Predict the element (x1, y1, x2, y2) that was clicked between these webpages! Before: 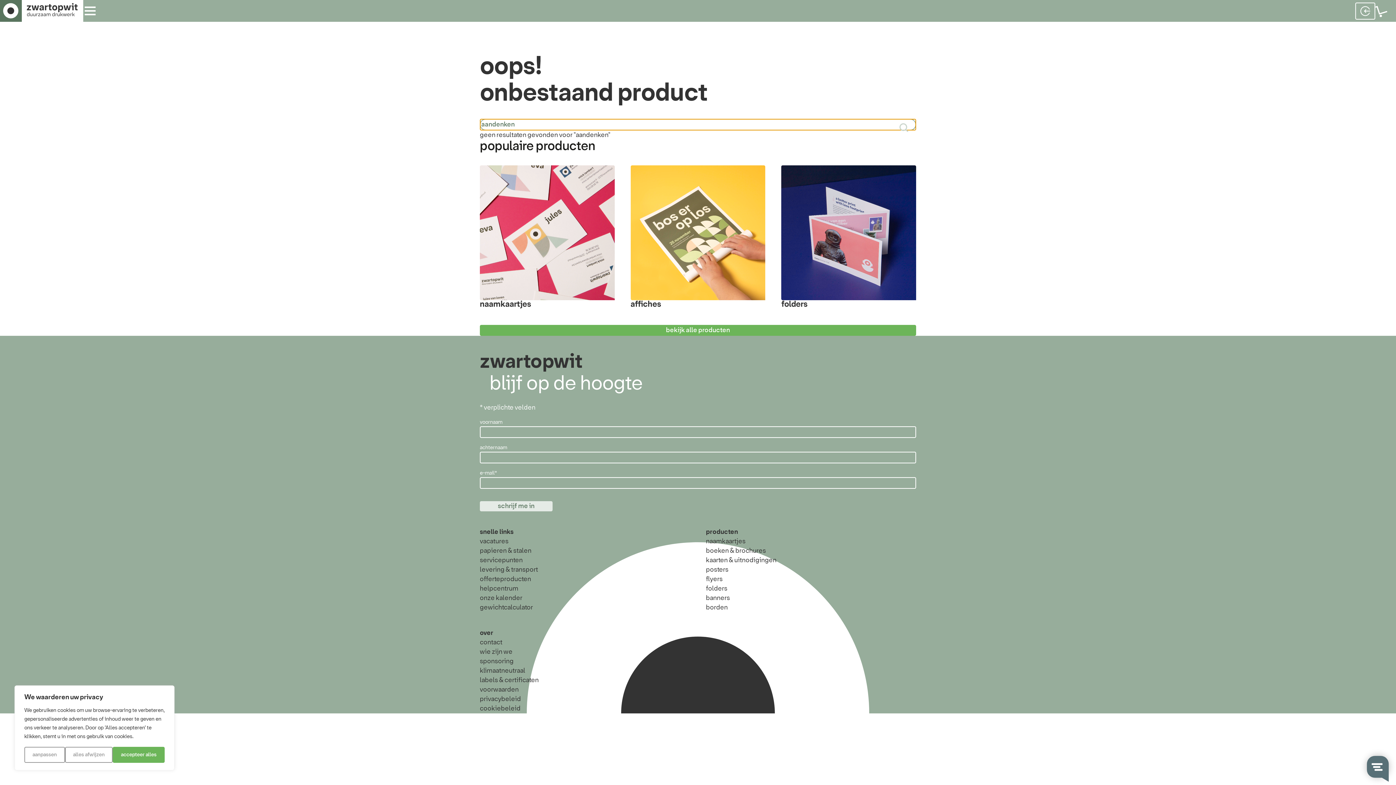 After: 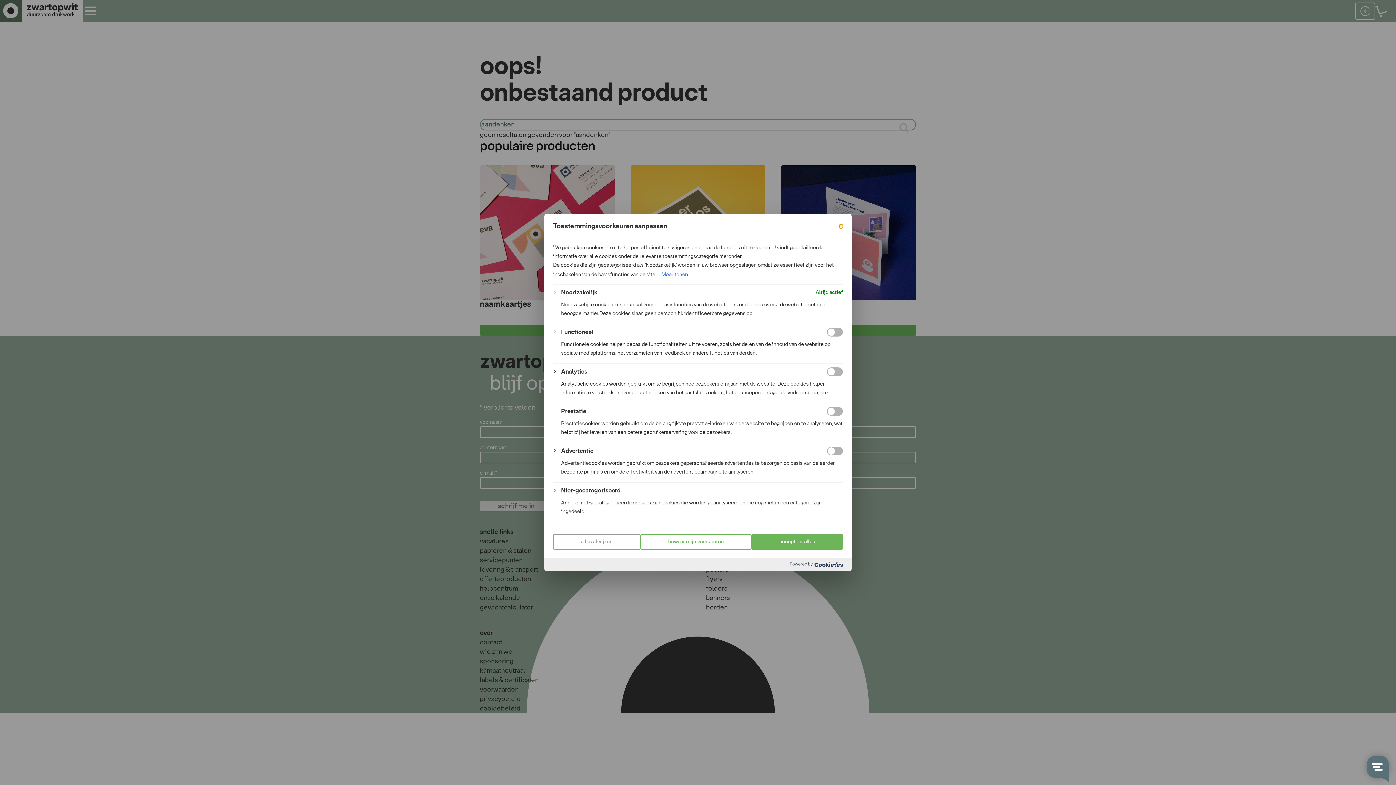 Action: label: Aanpassen bbox: (24, 747, 64, 763)